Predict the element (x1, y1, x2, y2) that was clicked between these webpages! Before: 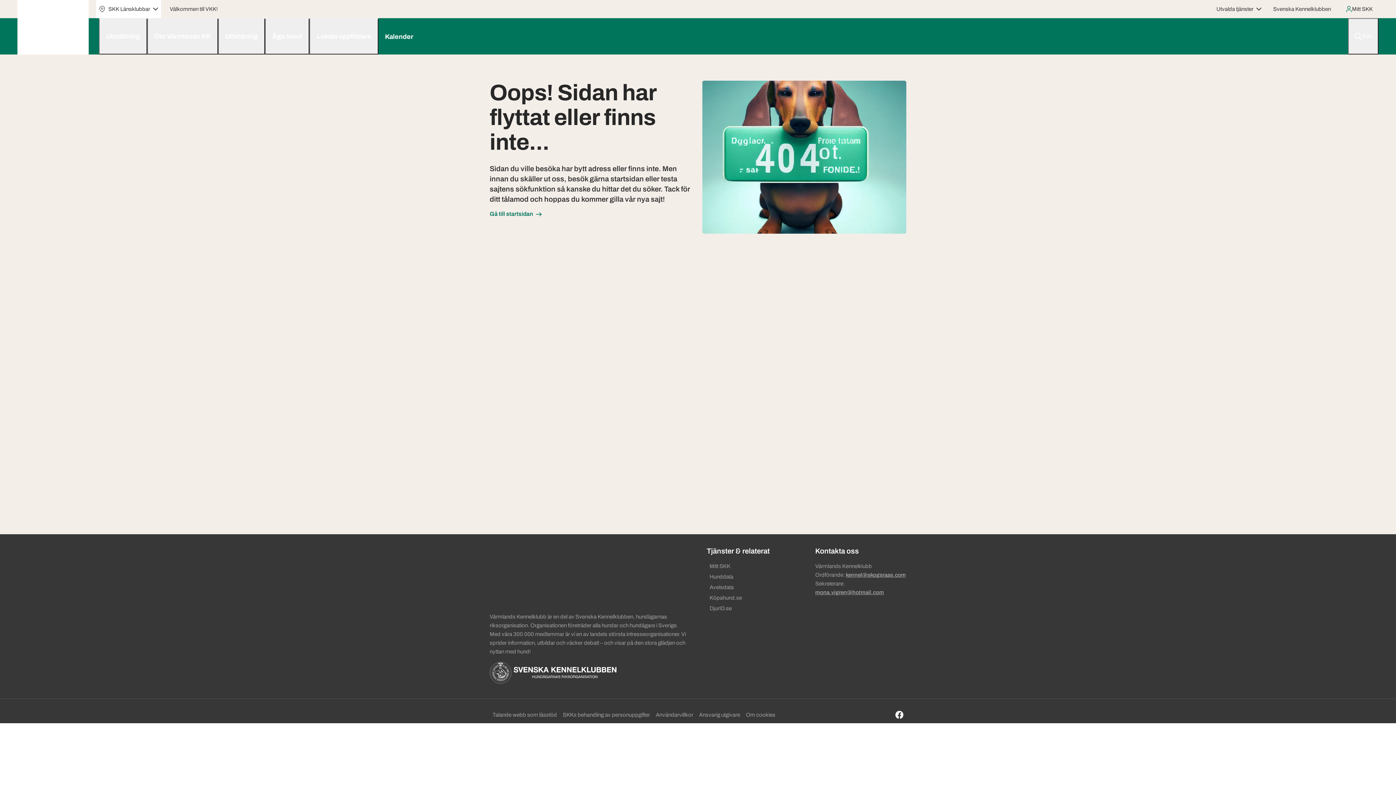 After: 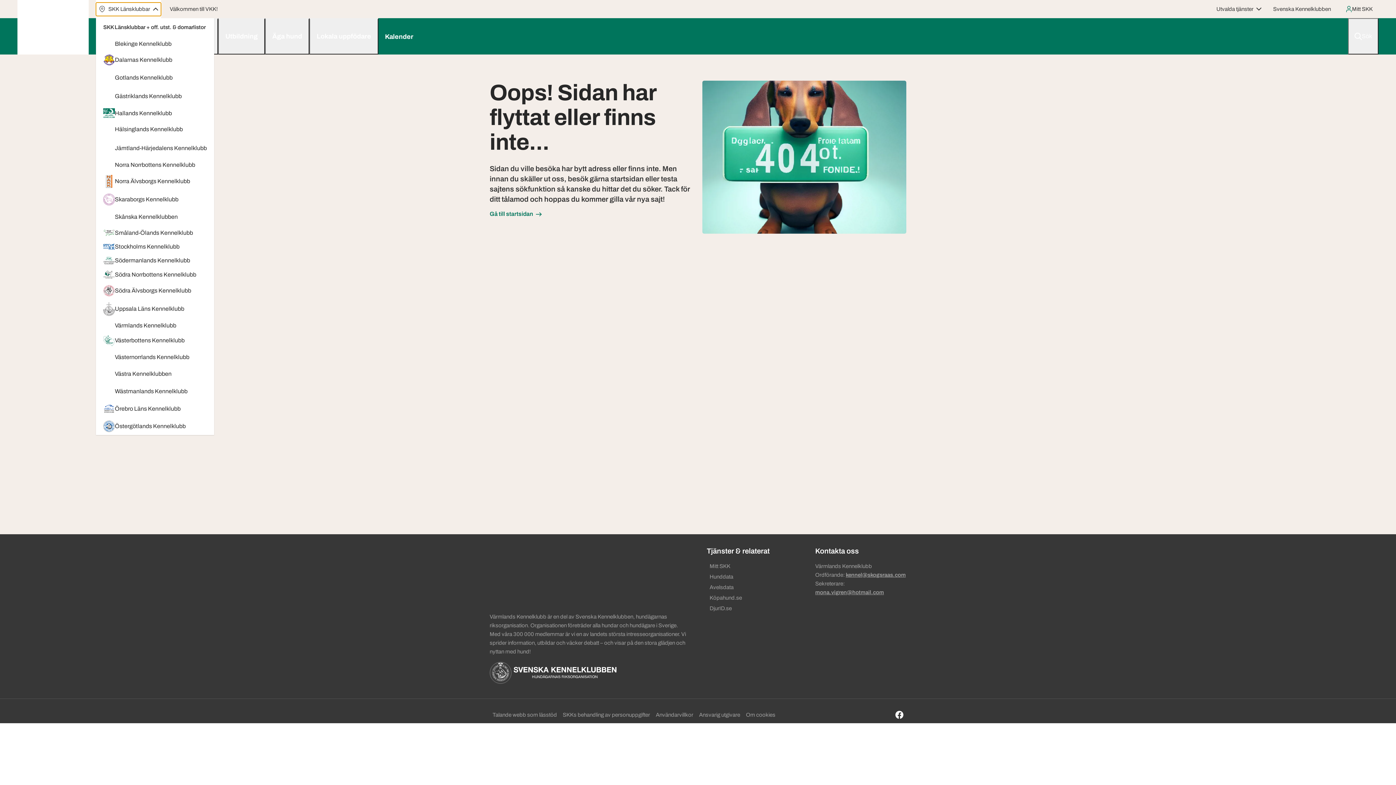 Action: label: SKK Länsklubbar bbox: (96, 2, 161, 15)